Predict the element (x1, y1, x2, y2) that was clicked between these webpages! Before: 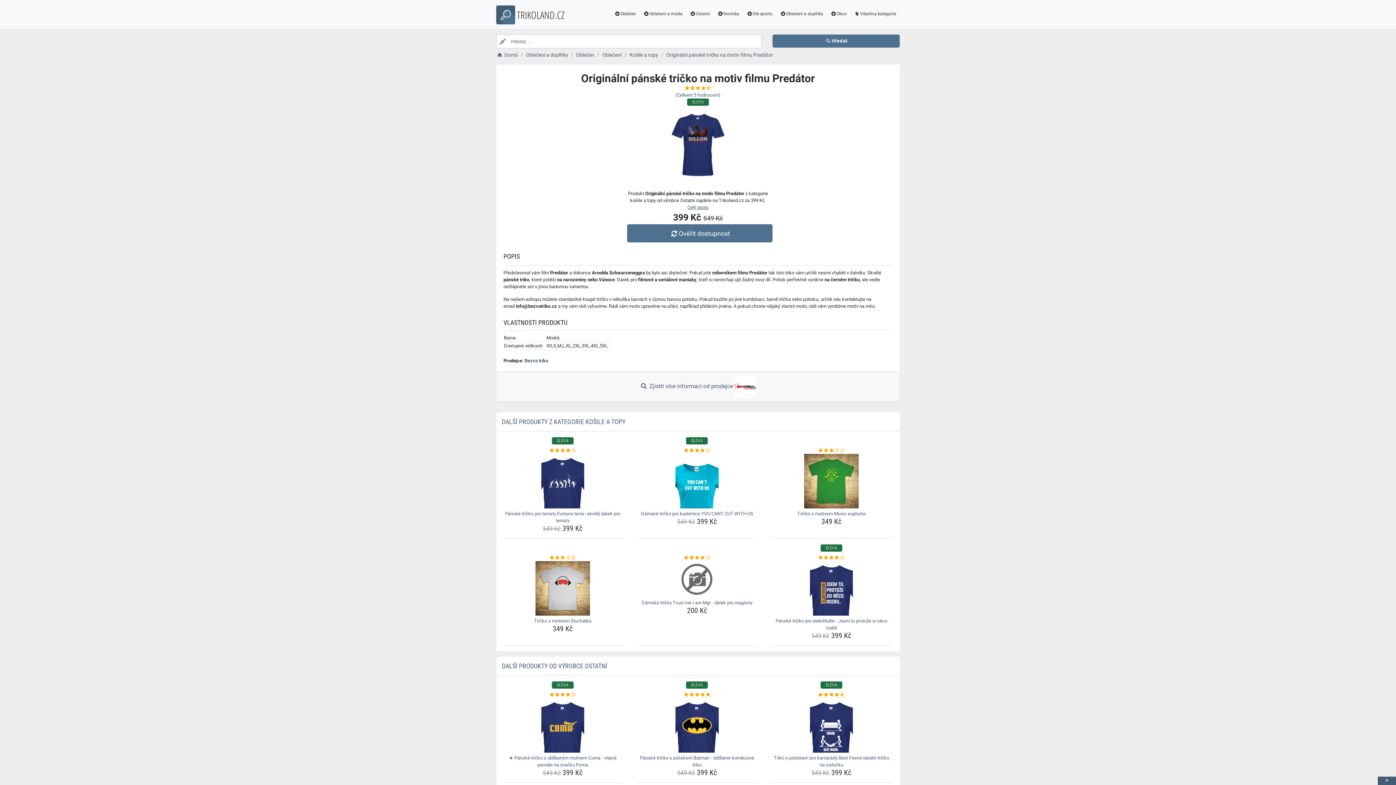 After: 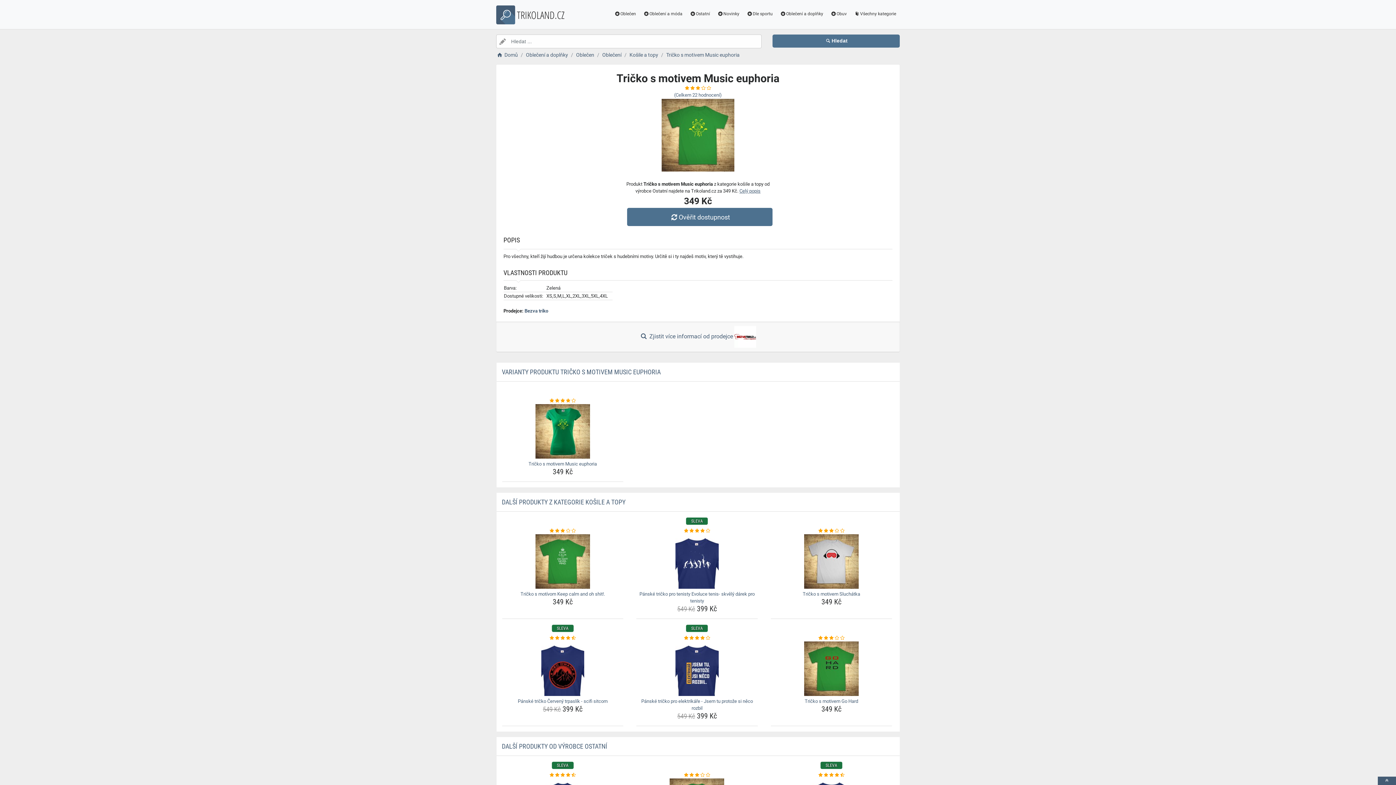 Action: bbox: (771, 510, 892, 517) label: tricko-s-motivem-music-euphoria-name